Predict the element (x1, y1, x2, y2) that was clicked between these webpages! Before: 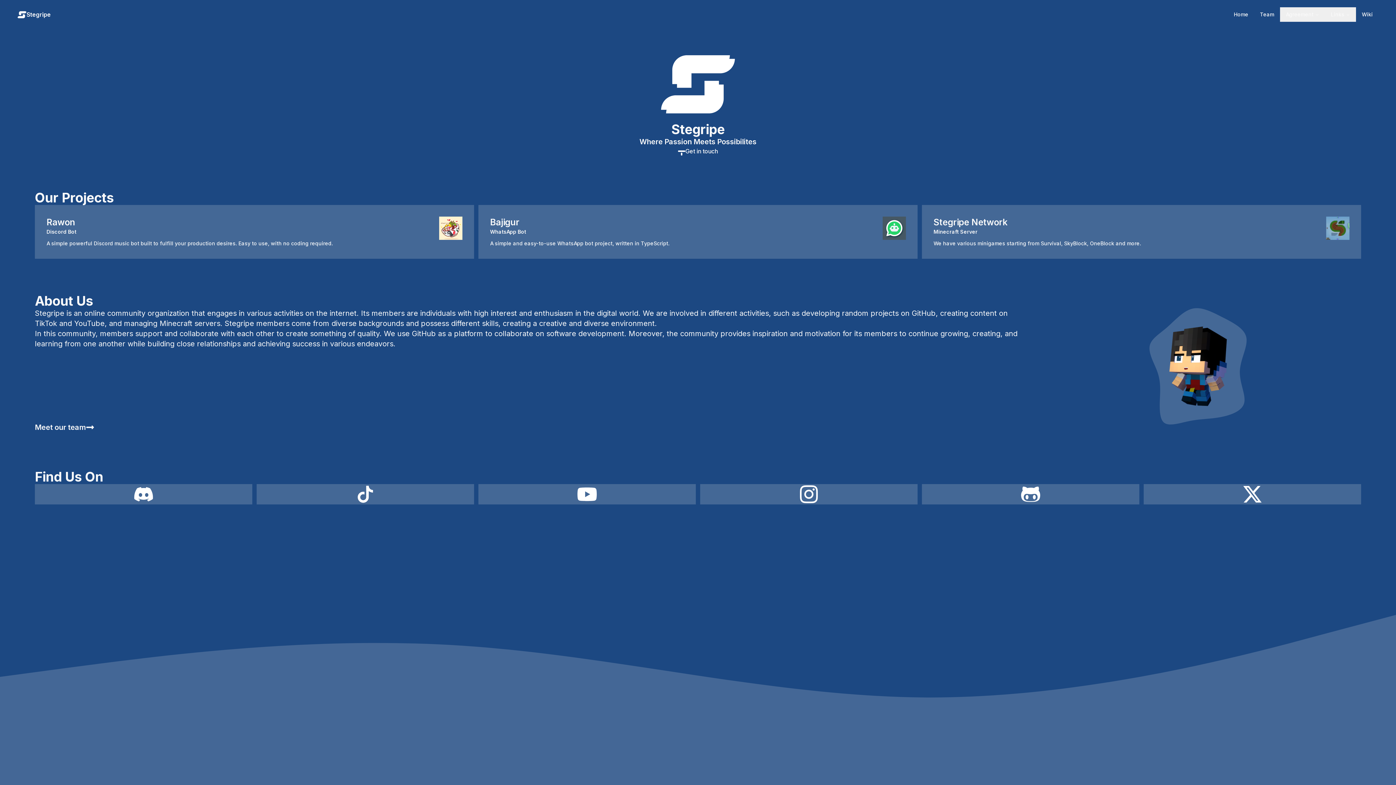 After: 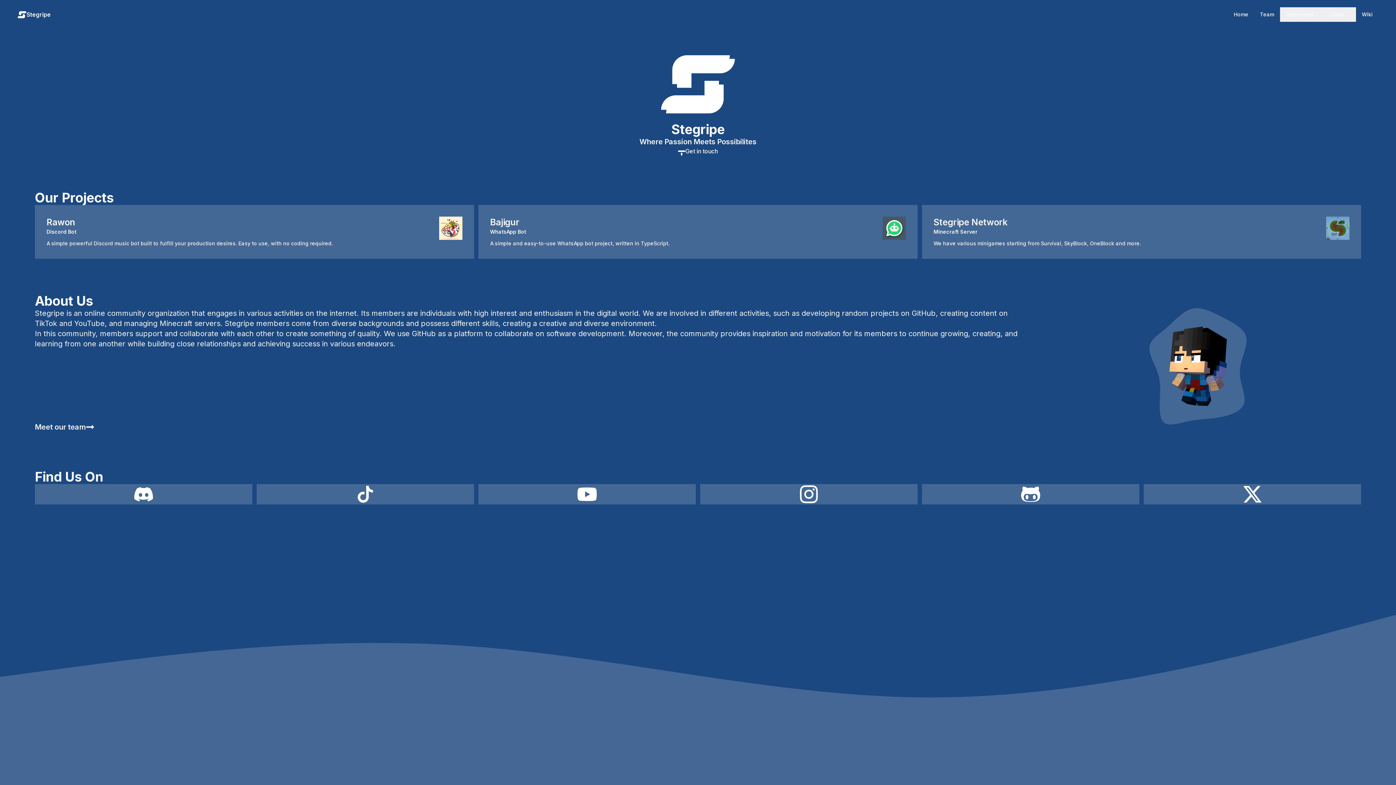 Action: label: Stegripe bbox: (17, 10, 50, 19)